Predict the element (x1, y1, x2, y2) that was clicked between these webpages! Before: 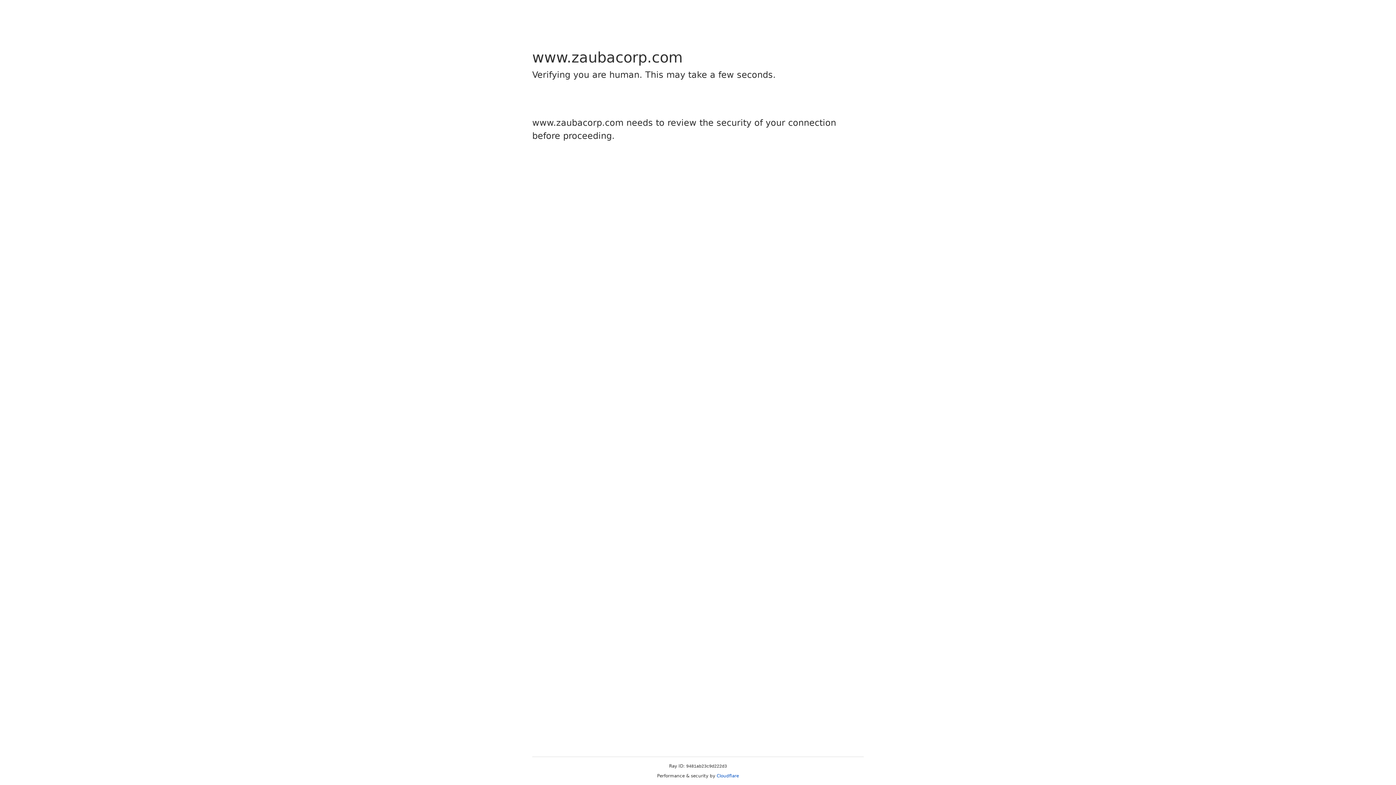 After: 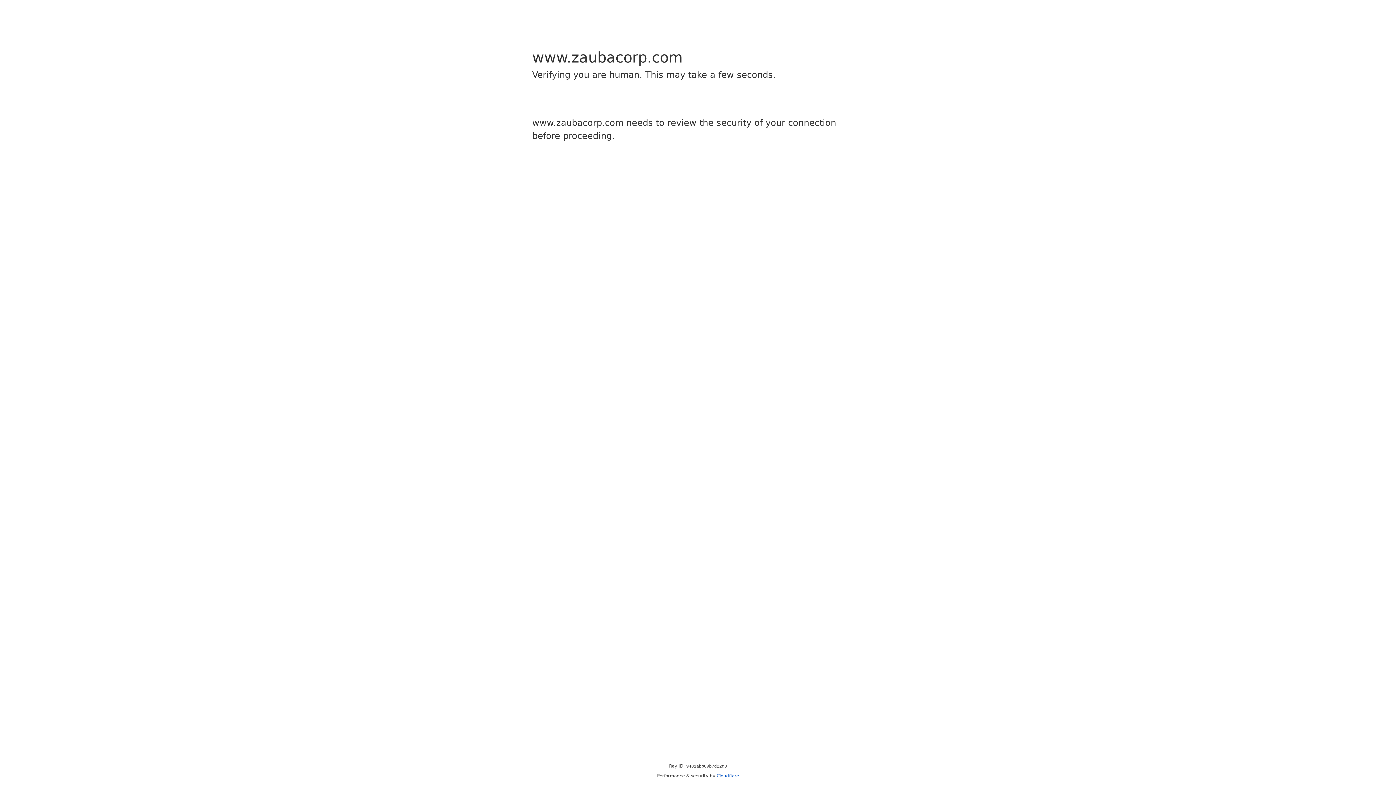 Action: label: Cloudflare bbox: (716, 773, 739, 778)